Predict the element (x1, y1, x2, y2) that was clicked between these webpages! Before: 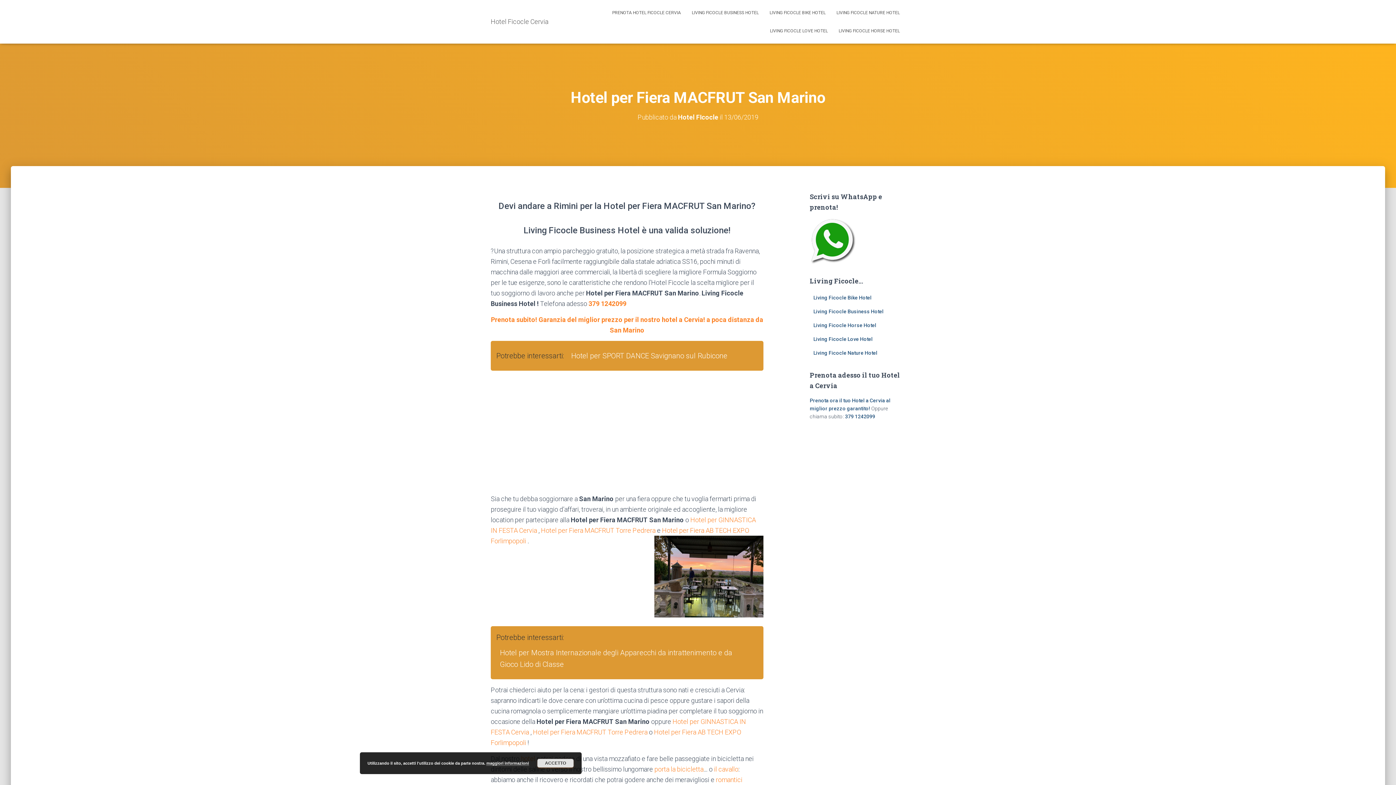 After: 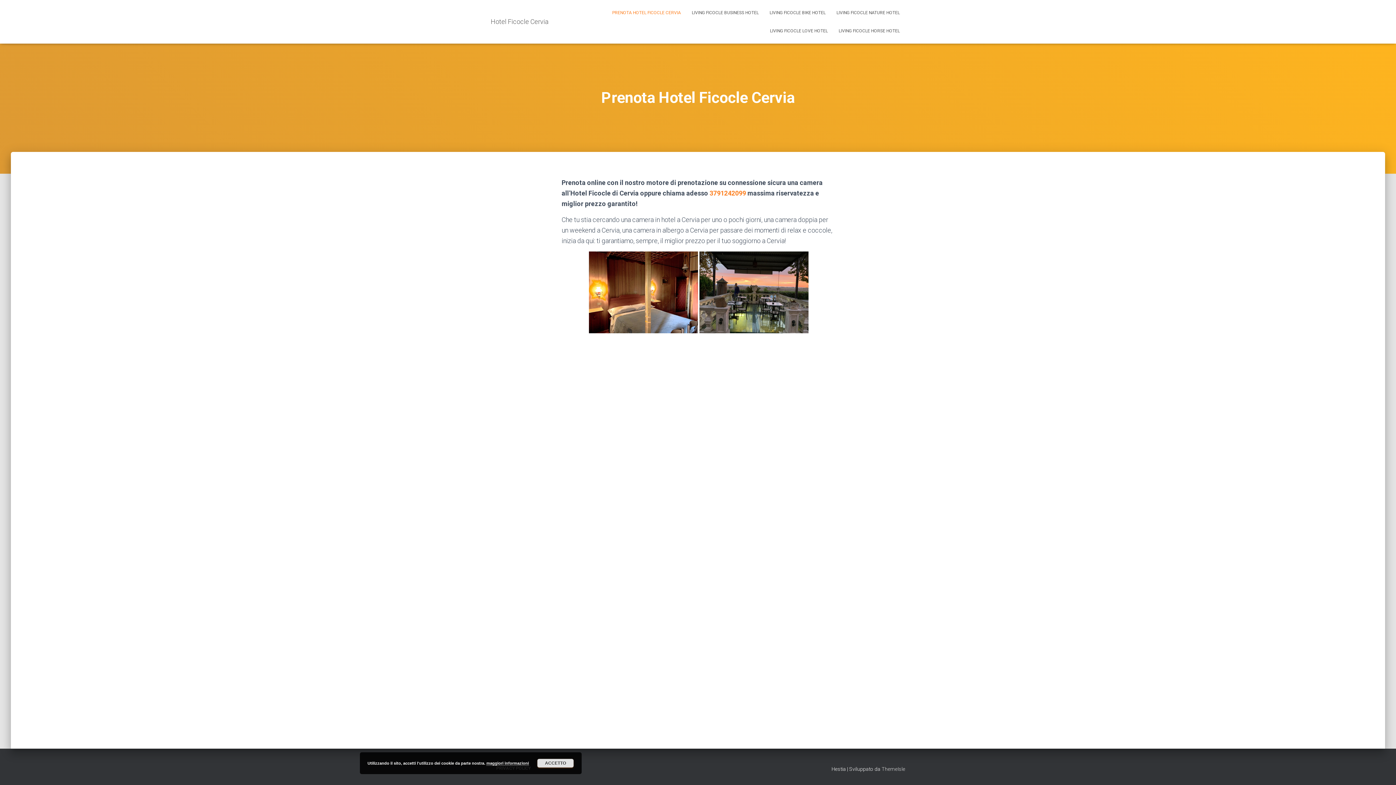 Action: label: PRENOTA HOTEL FICOCLE CERVIA bbox: (606, 3, 686, 21)